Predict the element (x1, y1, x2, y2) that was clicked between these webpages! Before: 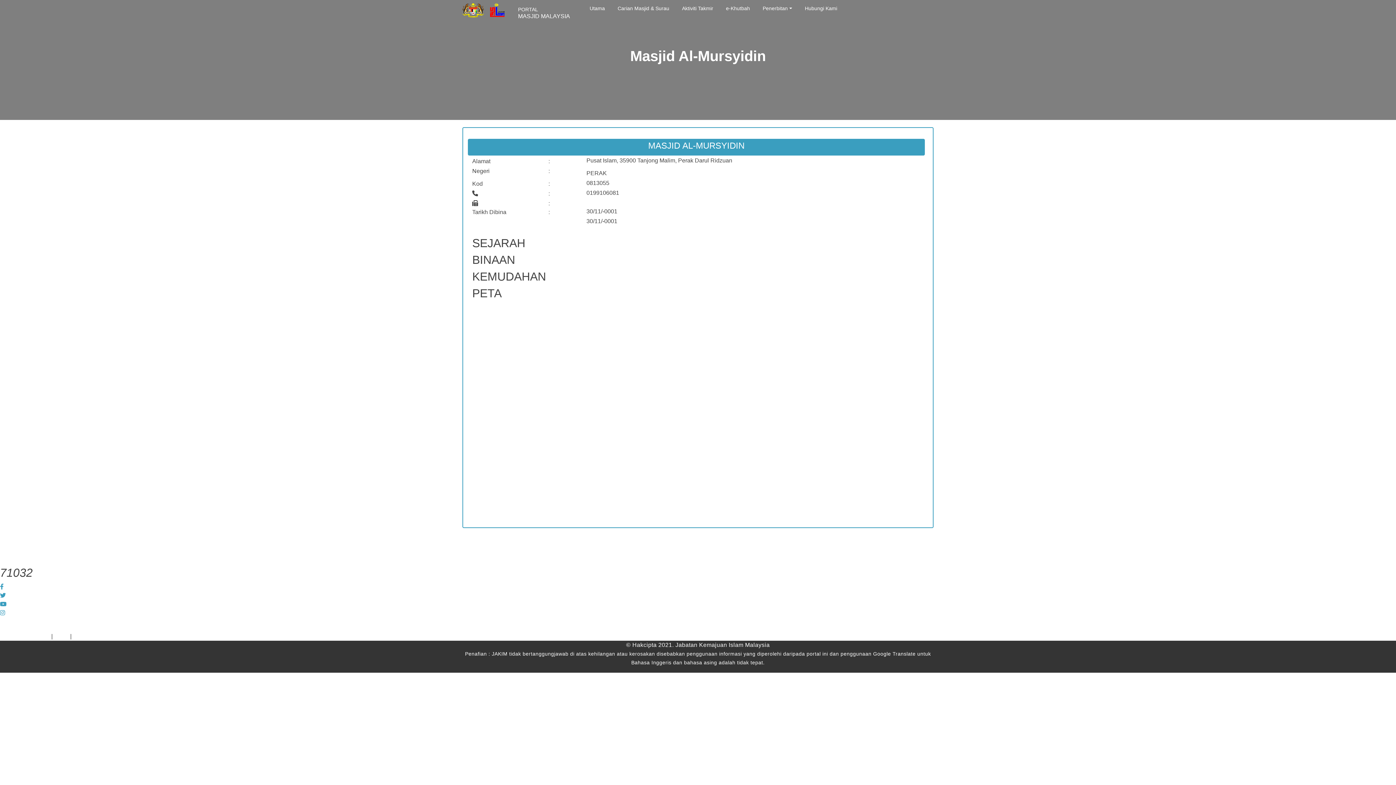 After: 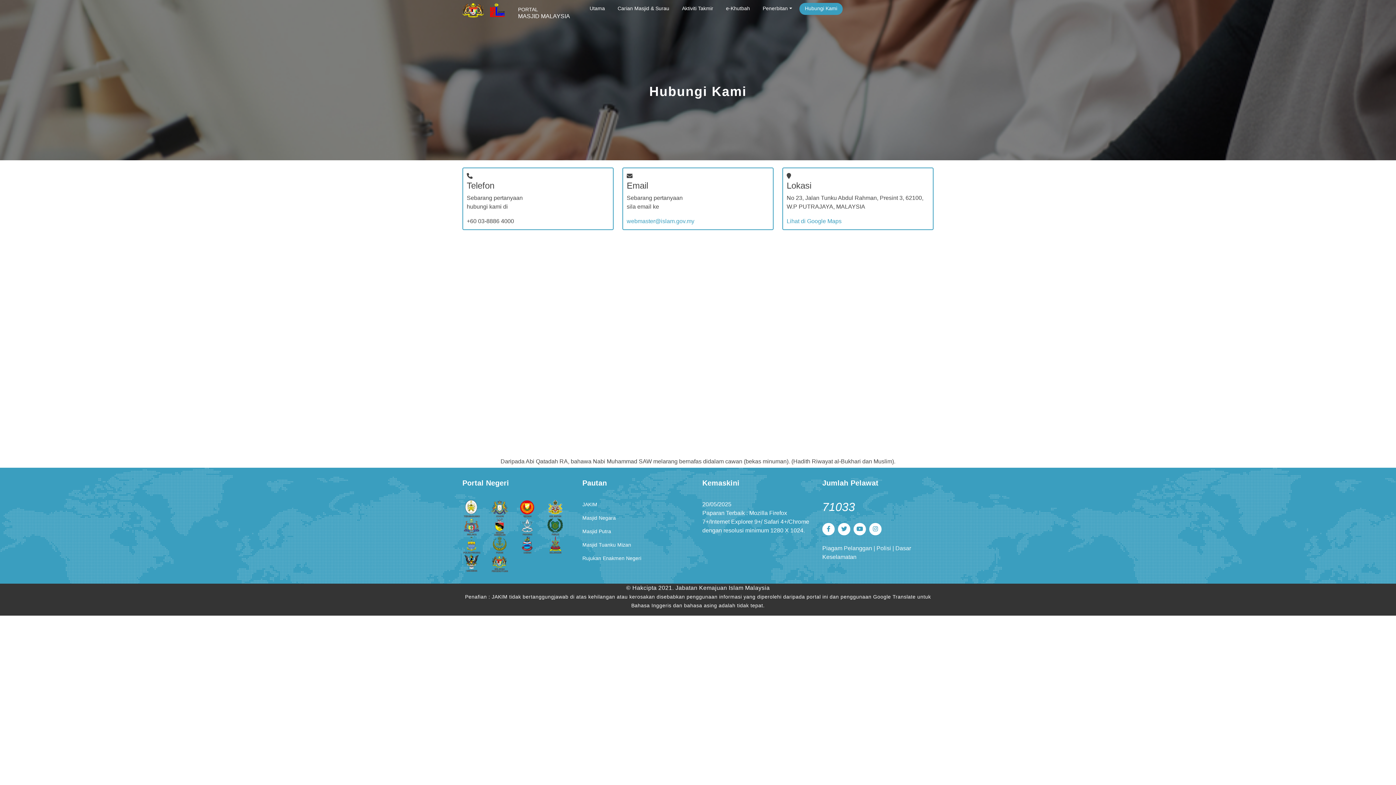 Action: bbox: (799, 2, 842, 14) label: Hubungi Kami